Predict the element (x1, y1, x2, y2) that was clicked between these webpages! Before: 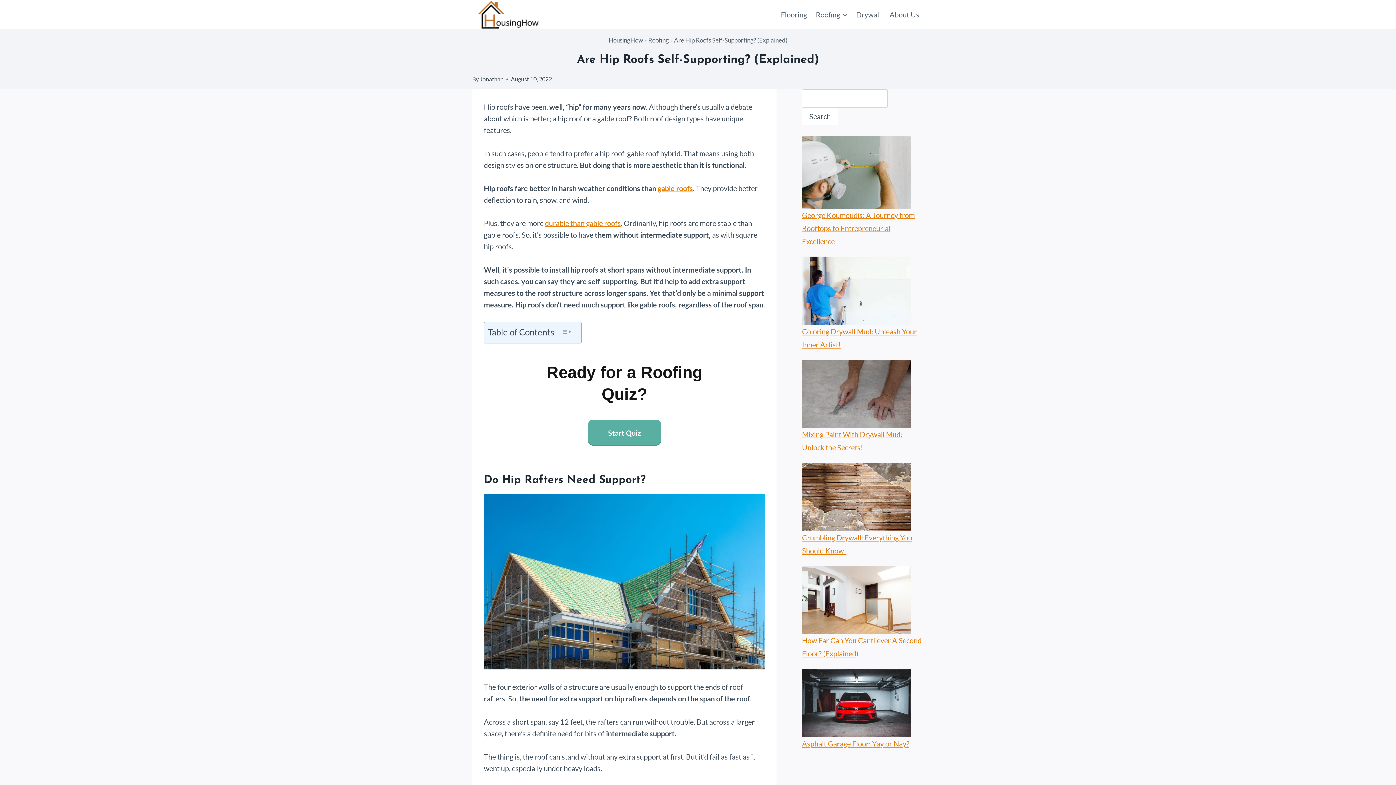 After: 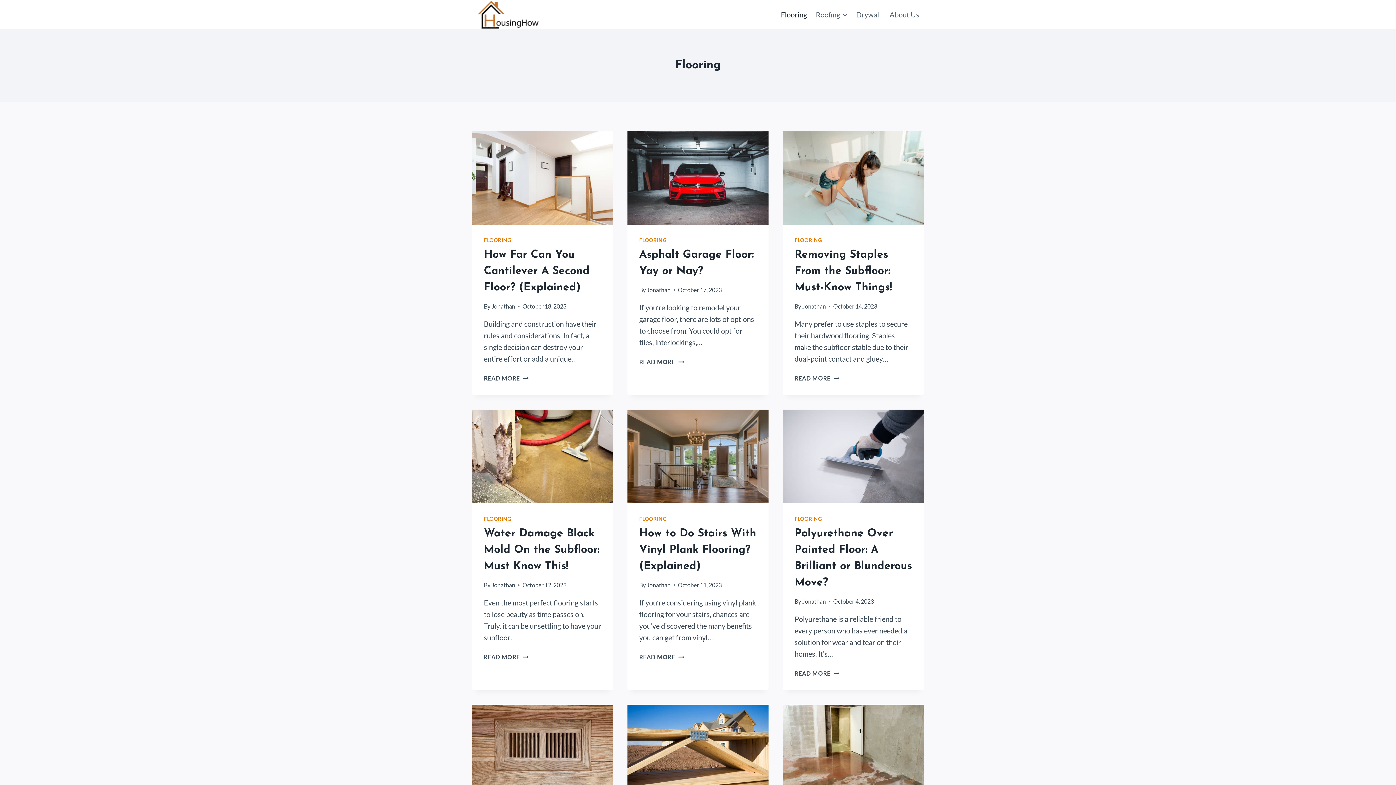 Action: label: Flooring bbox: (776, 4, 811, 24)